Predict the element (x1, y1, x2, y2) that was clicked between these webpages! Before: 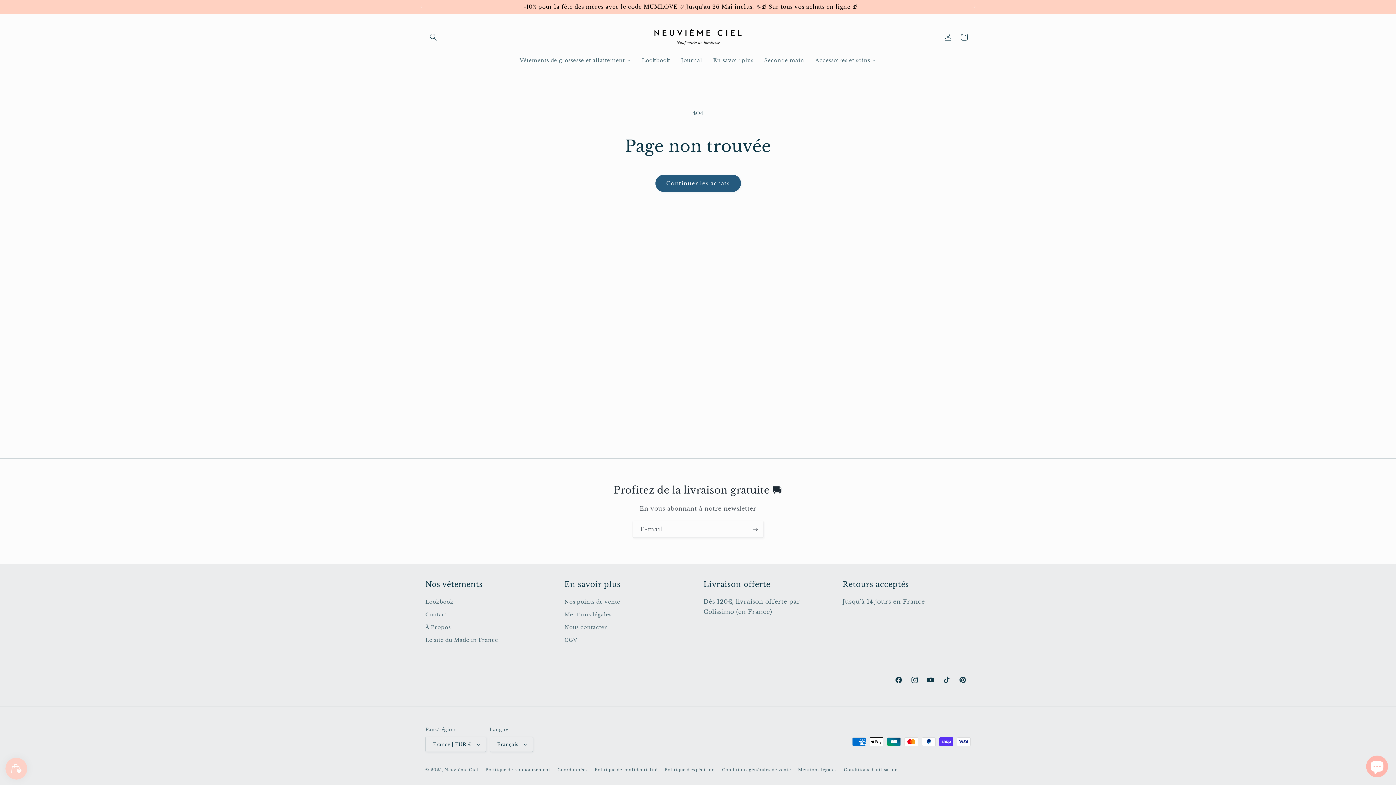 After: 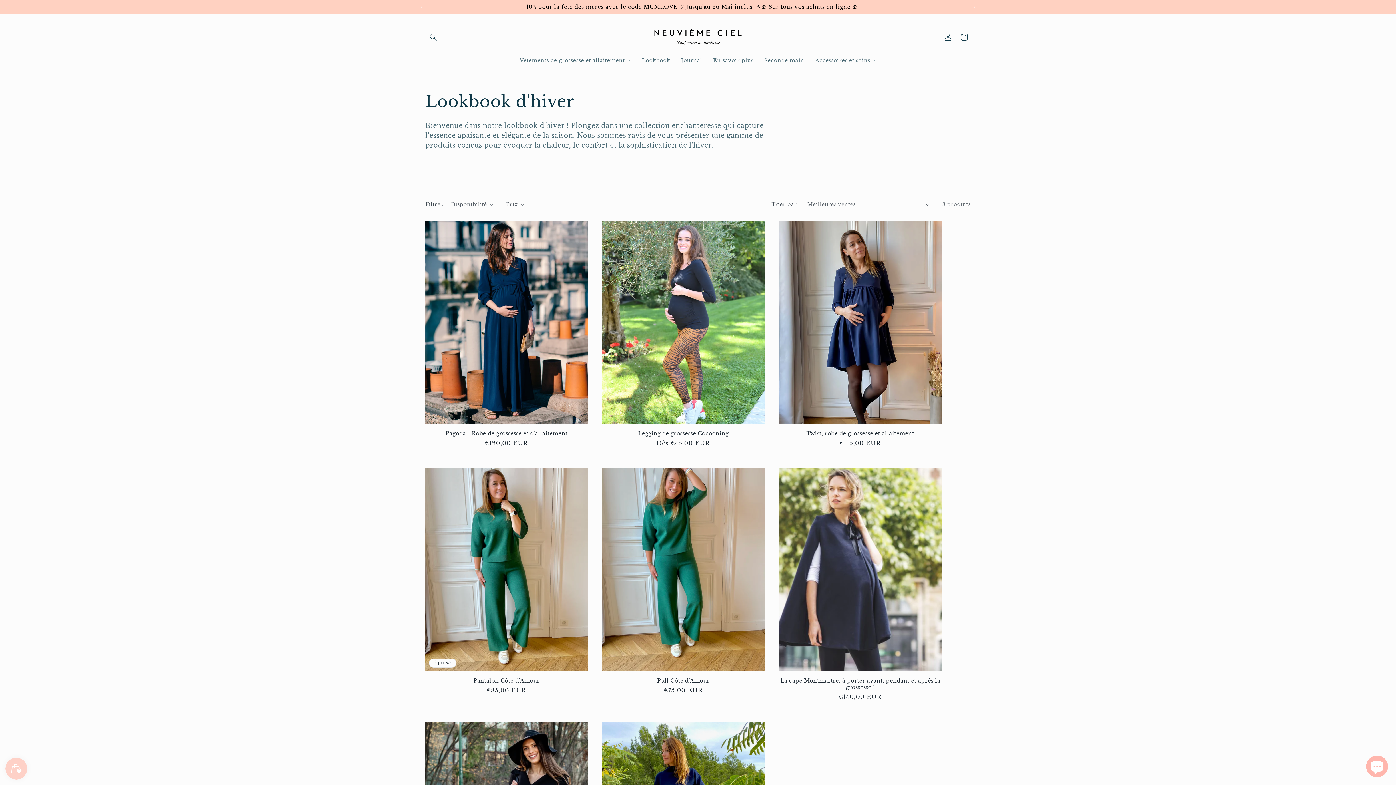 Action: label: Lookbook bbox: (425, 597, 453, 608)